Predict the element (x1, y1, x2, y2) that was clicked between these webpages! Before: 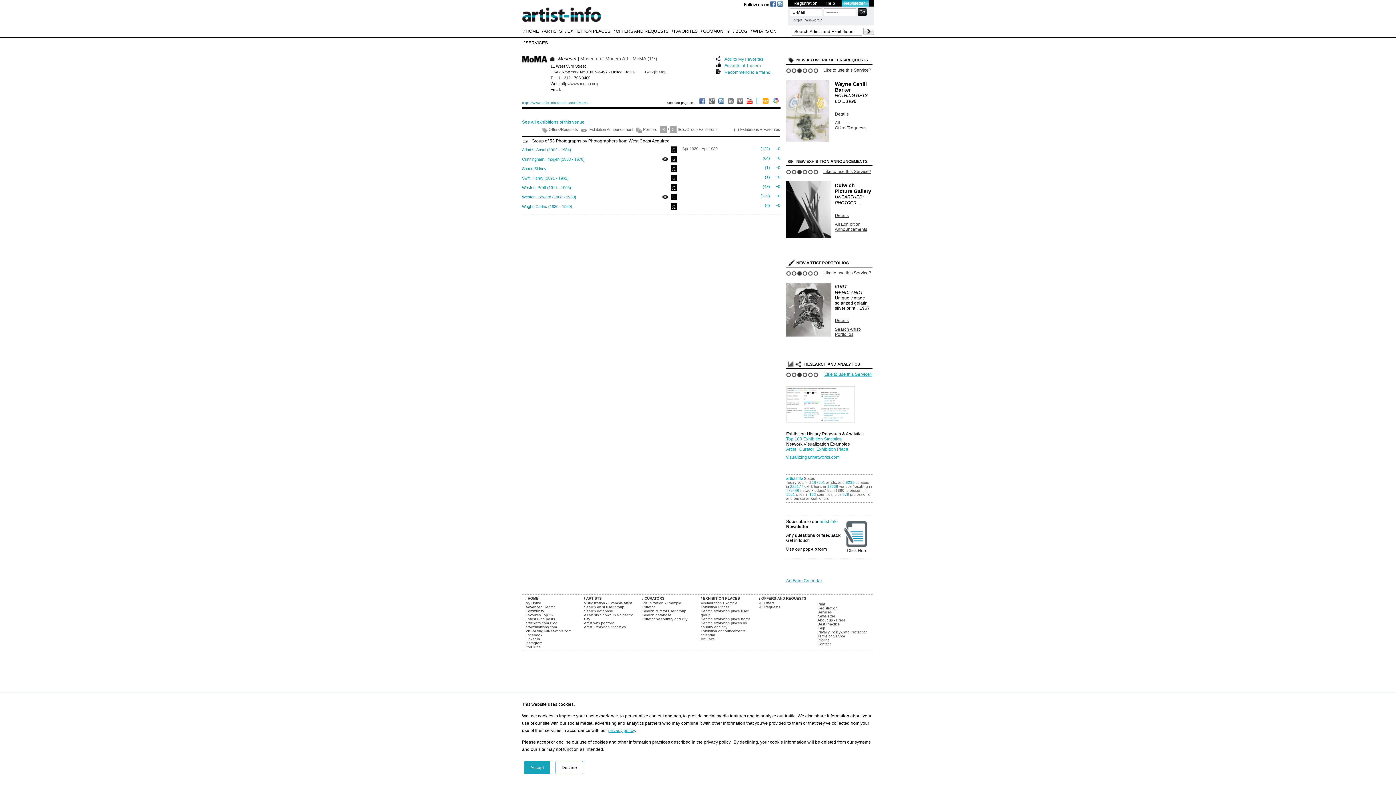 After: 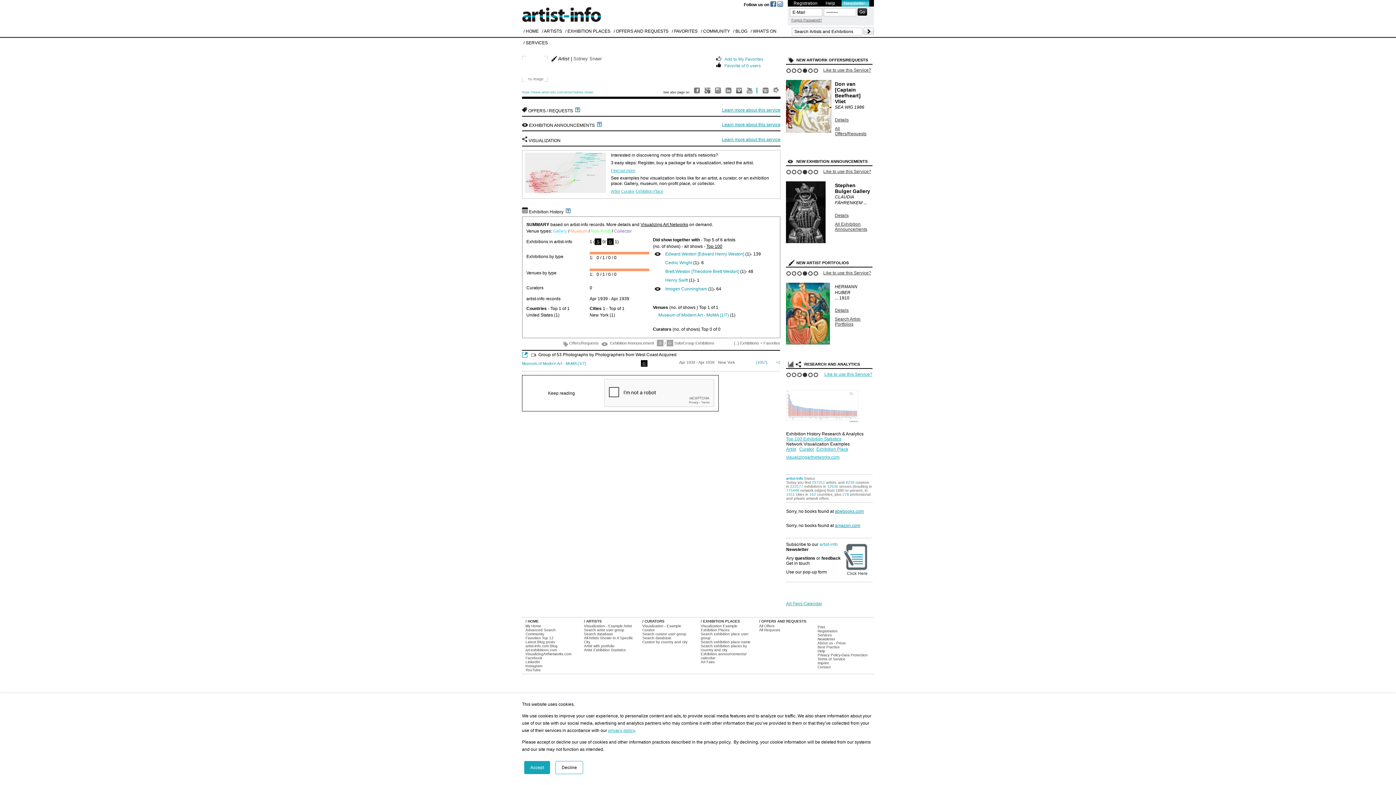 Action: bbox: (522, 166, 546, 170) label: Snaer, Sidney